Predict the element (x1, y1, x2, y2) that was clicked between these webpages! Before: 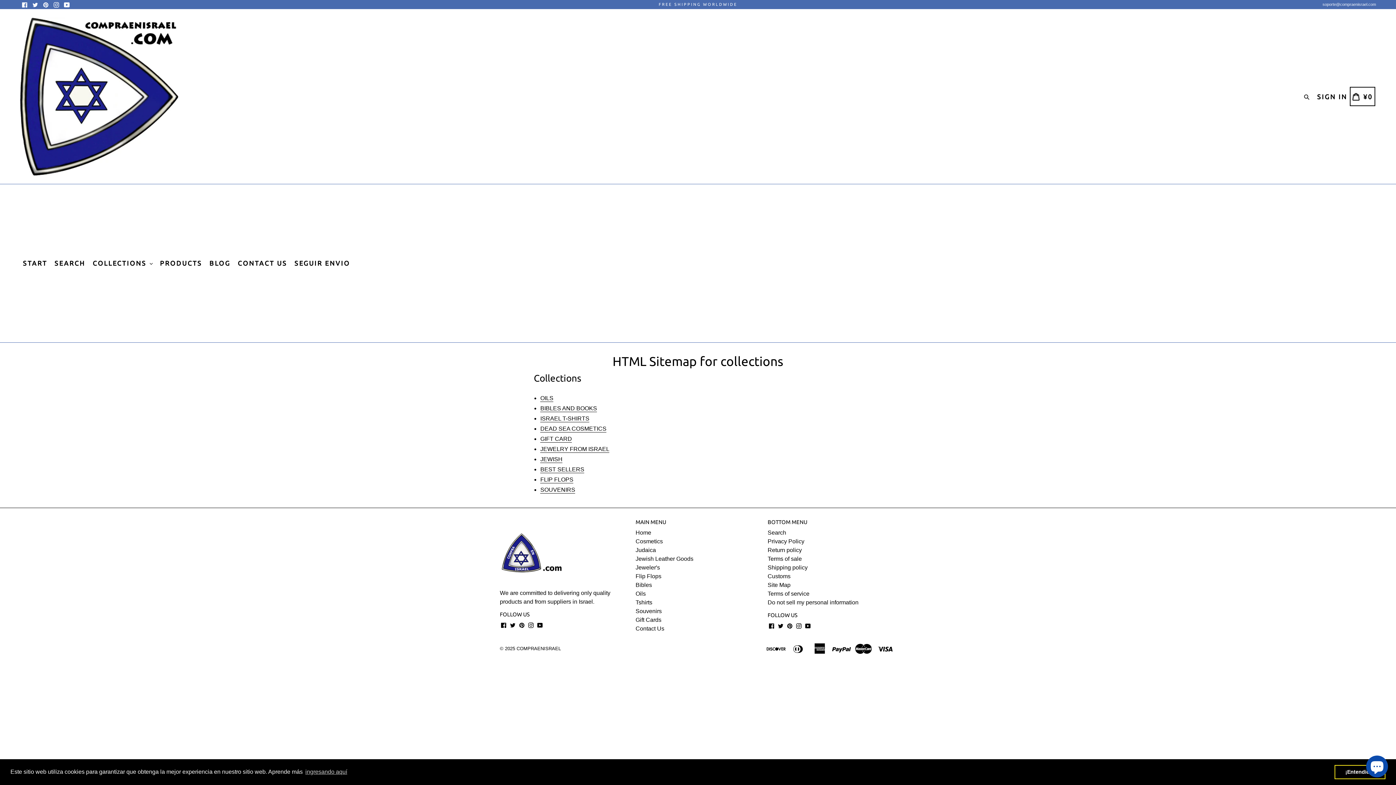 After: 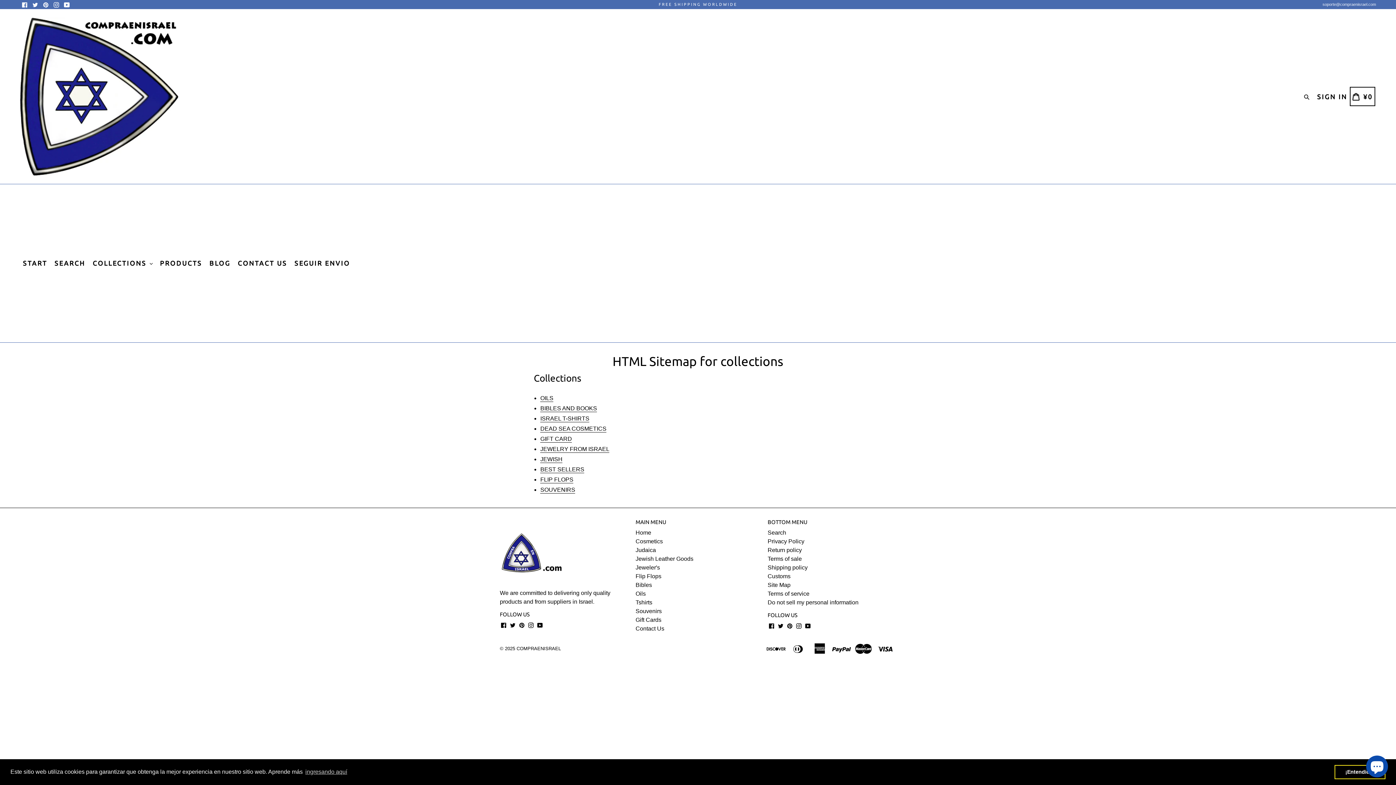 Action: bbox: (1322, 2, 1376, 6) label: soporte@compraenisrael.com